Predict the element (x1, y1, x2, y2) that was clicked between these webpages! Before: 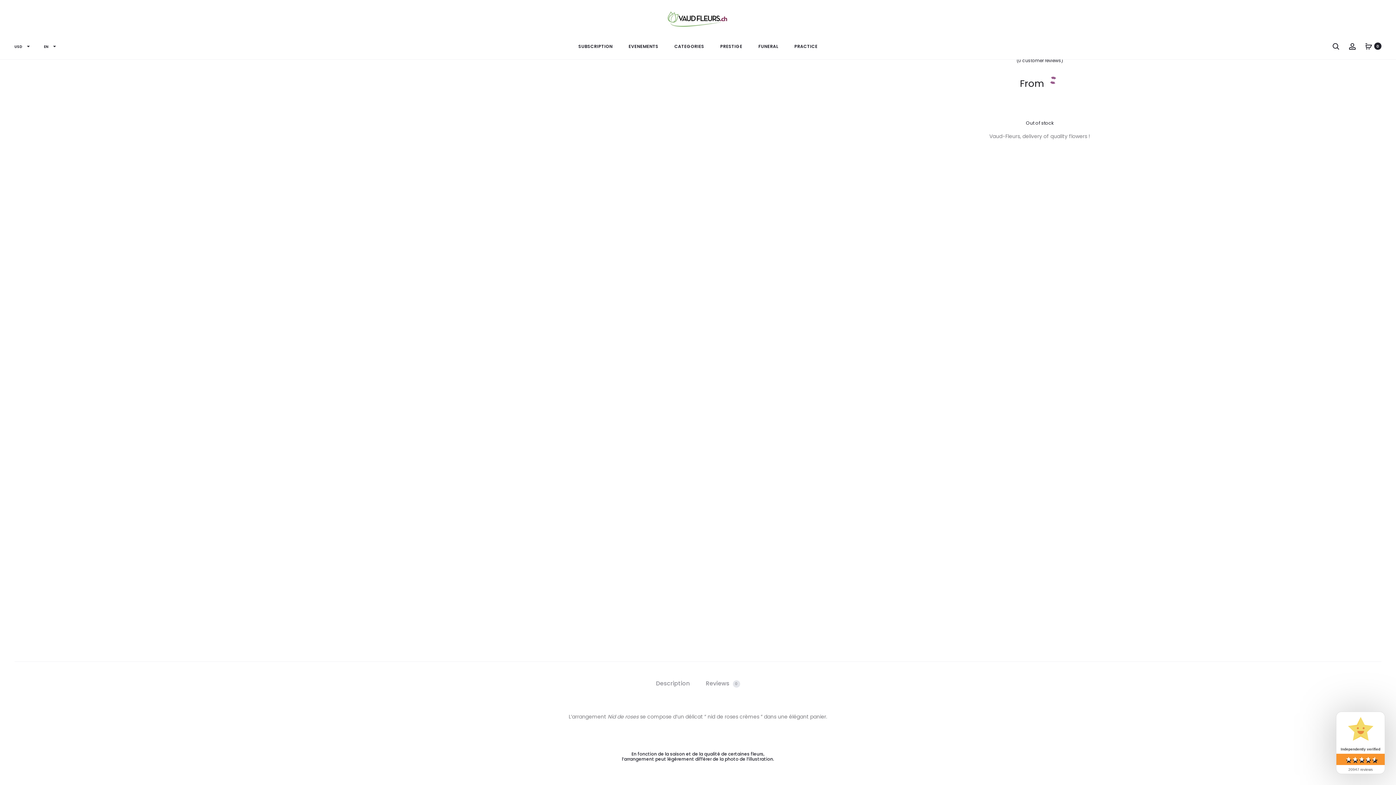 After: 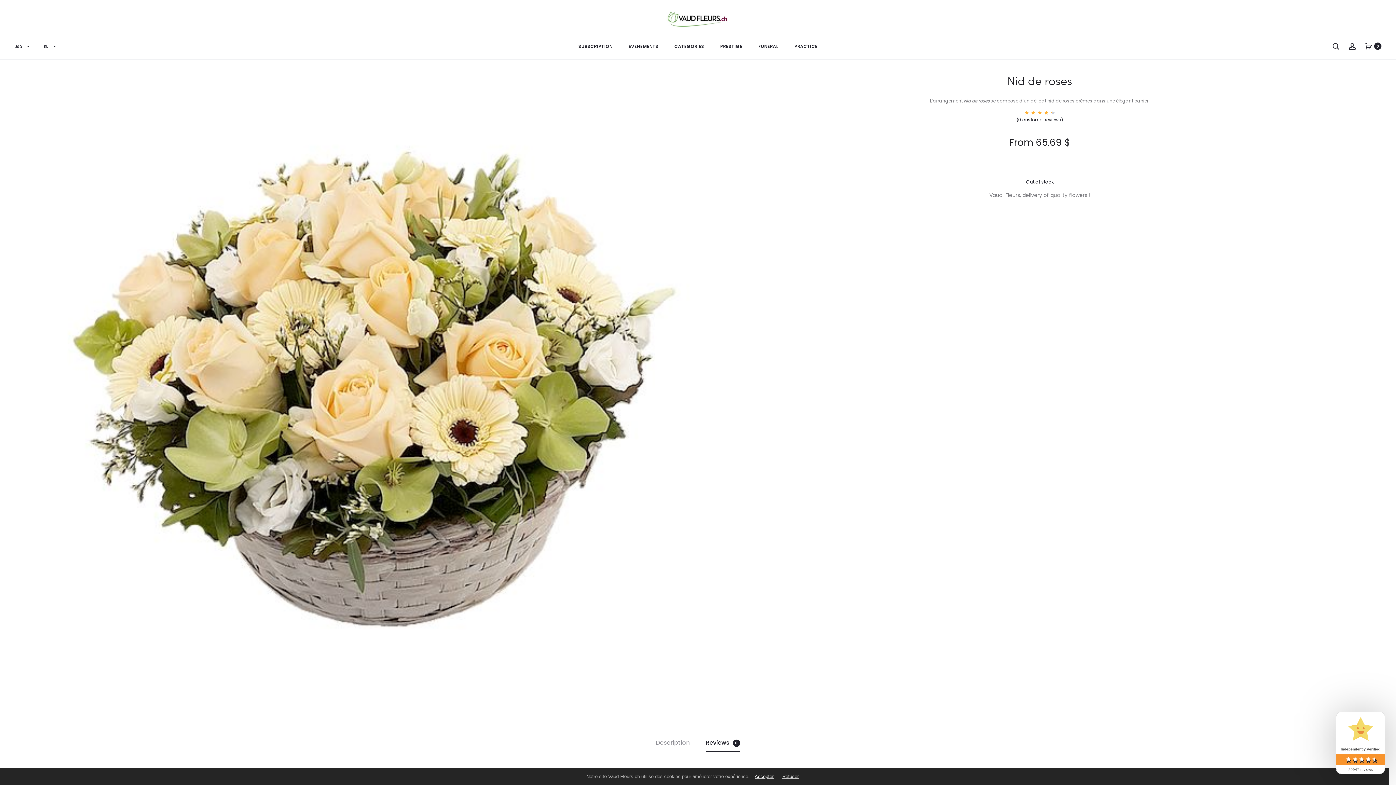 Action: label: Reviews 0 bbox: (706, 674, 740, 693)